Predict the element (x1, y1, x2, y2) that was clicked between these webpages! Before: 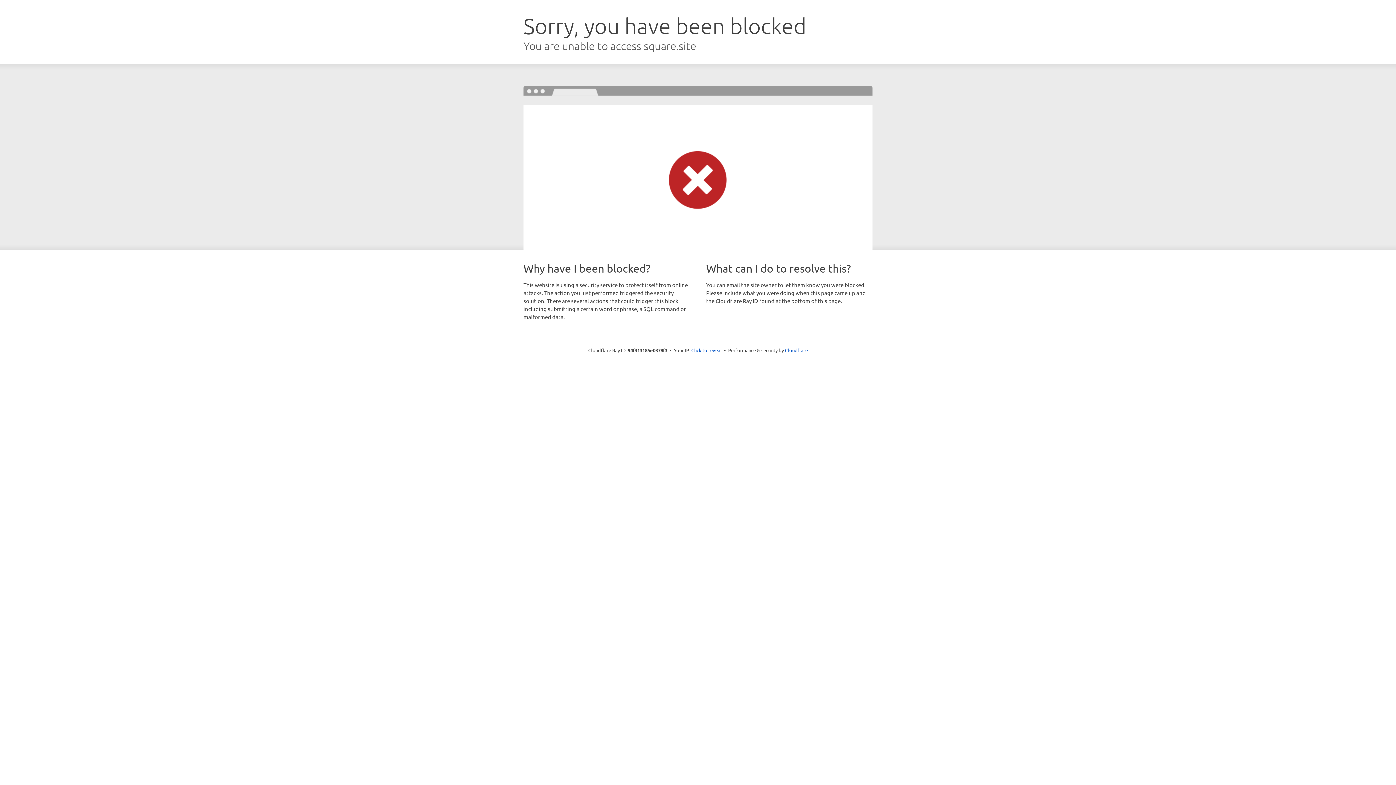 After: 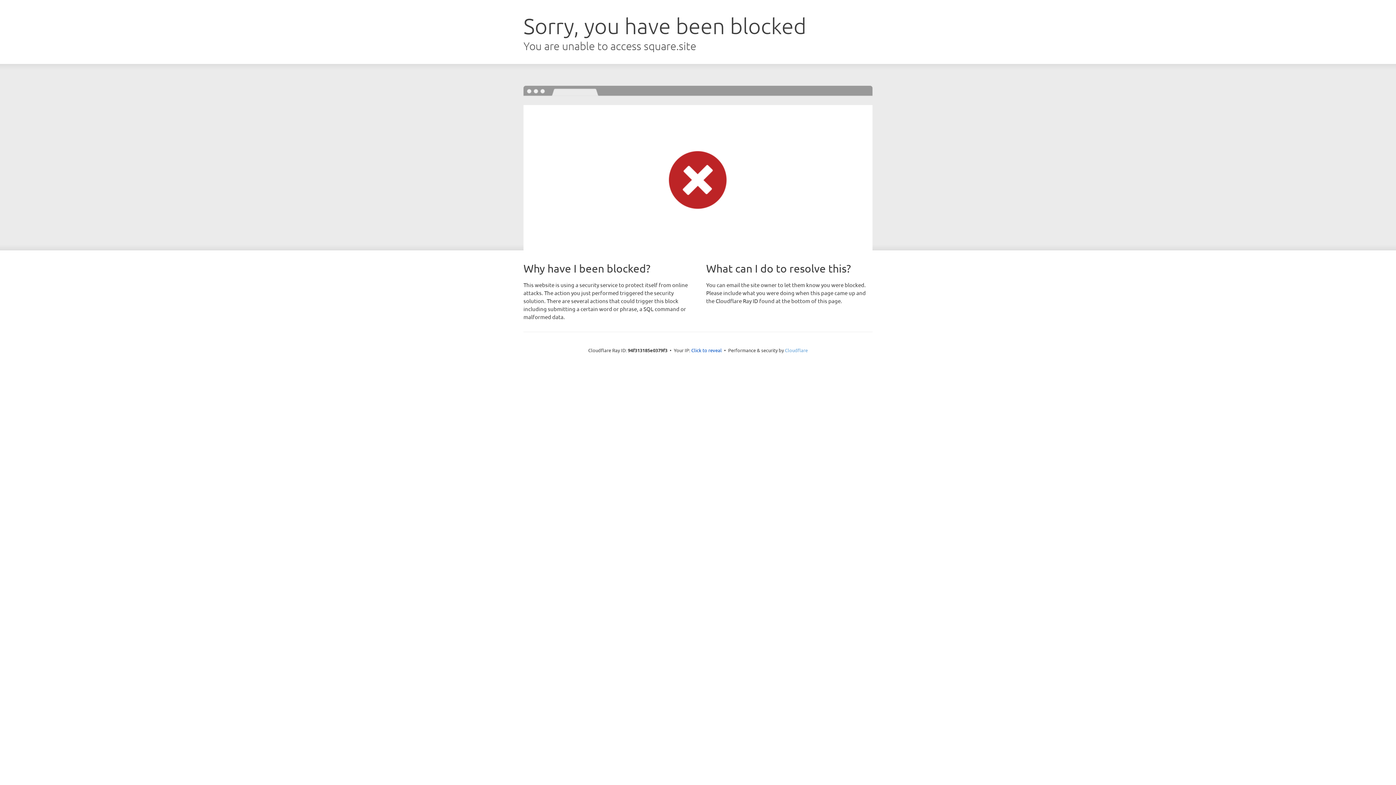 Action: bbox: (785, 347, 808, 353) label: Cloudflare